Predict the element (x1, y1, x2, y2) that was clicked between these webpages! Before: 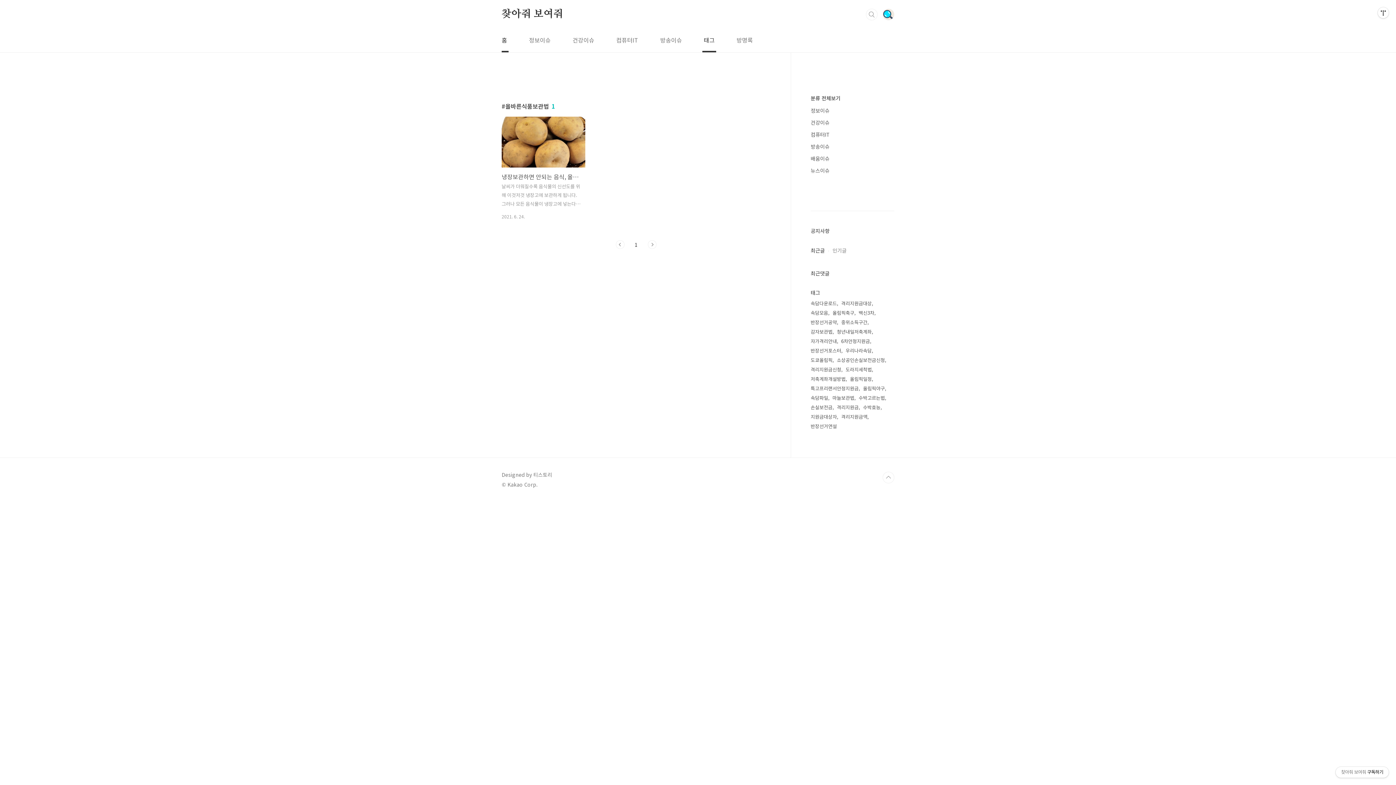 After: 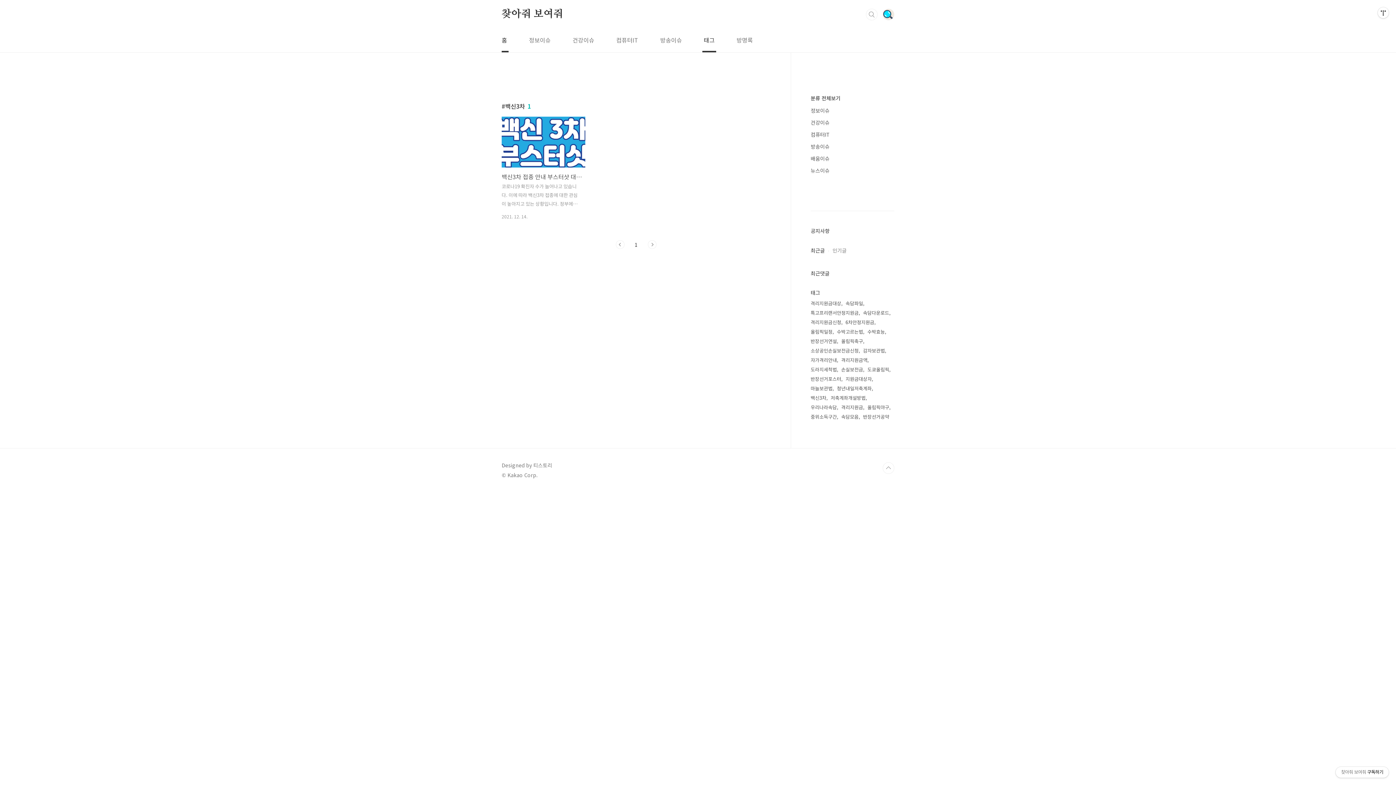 Action: label: 백신3차 bbox: (858, 308, 876, 317)